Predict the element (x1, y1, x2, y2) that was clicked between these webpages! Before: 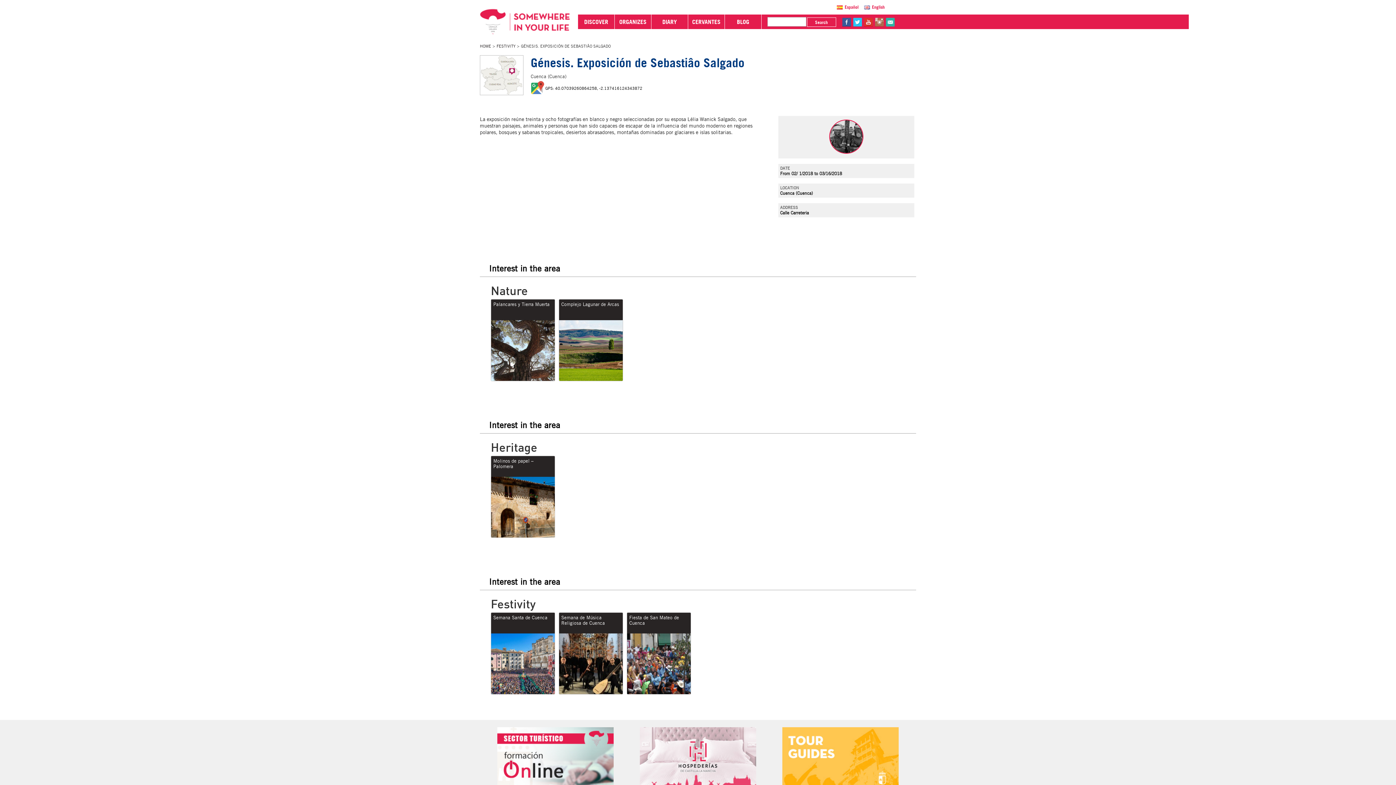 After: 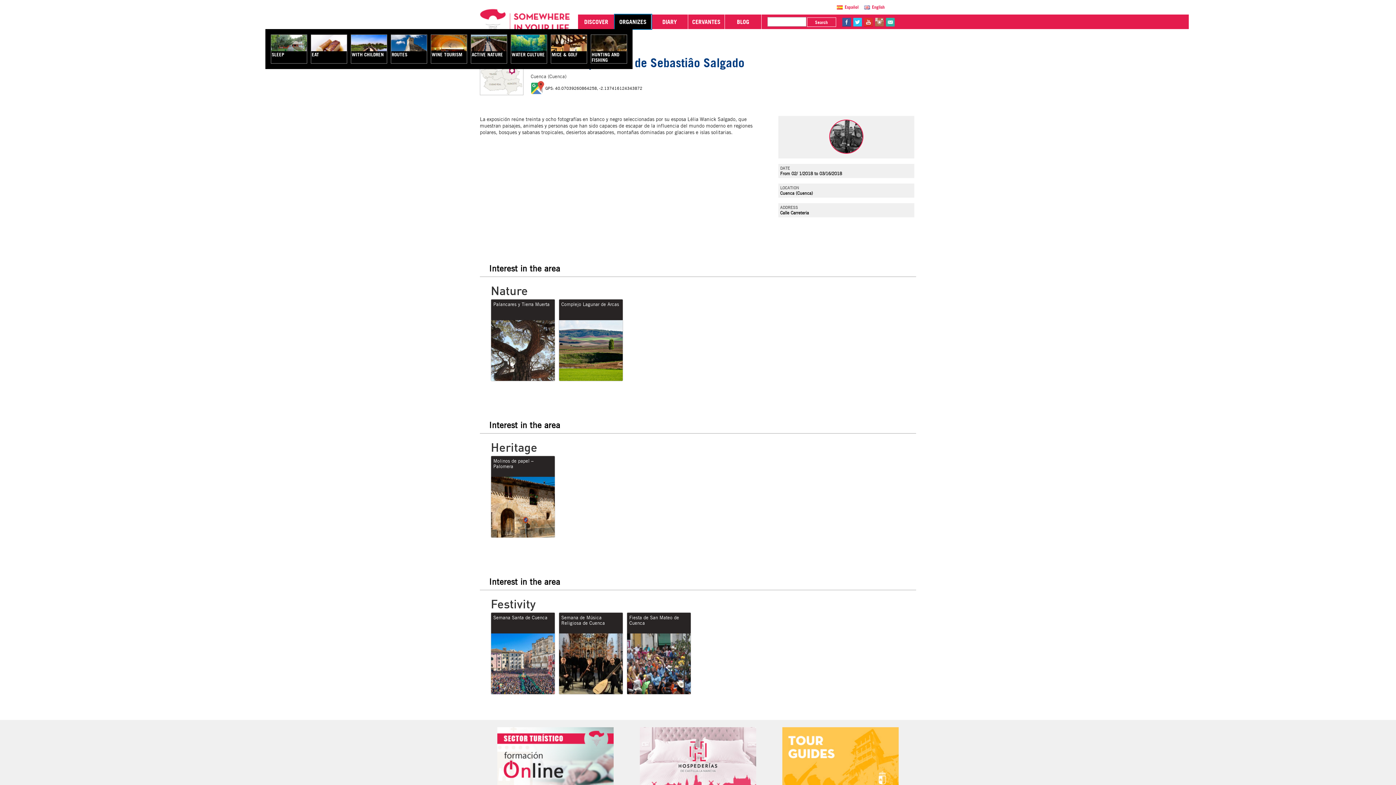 Action: label: ORGANIZES bbox: (614, 14, 651, 29)